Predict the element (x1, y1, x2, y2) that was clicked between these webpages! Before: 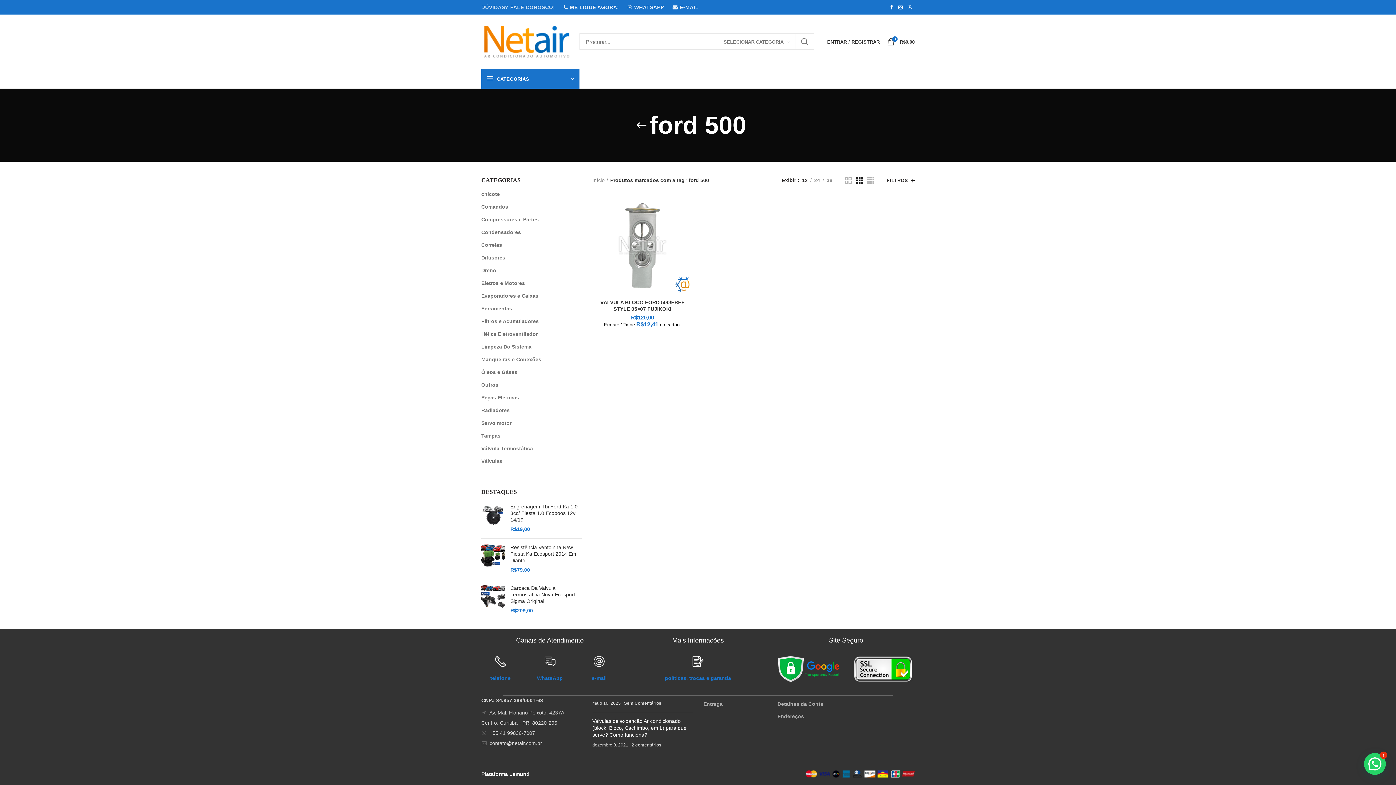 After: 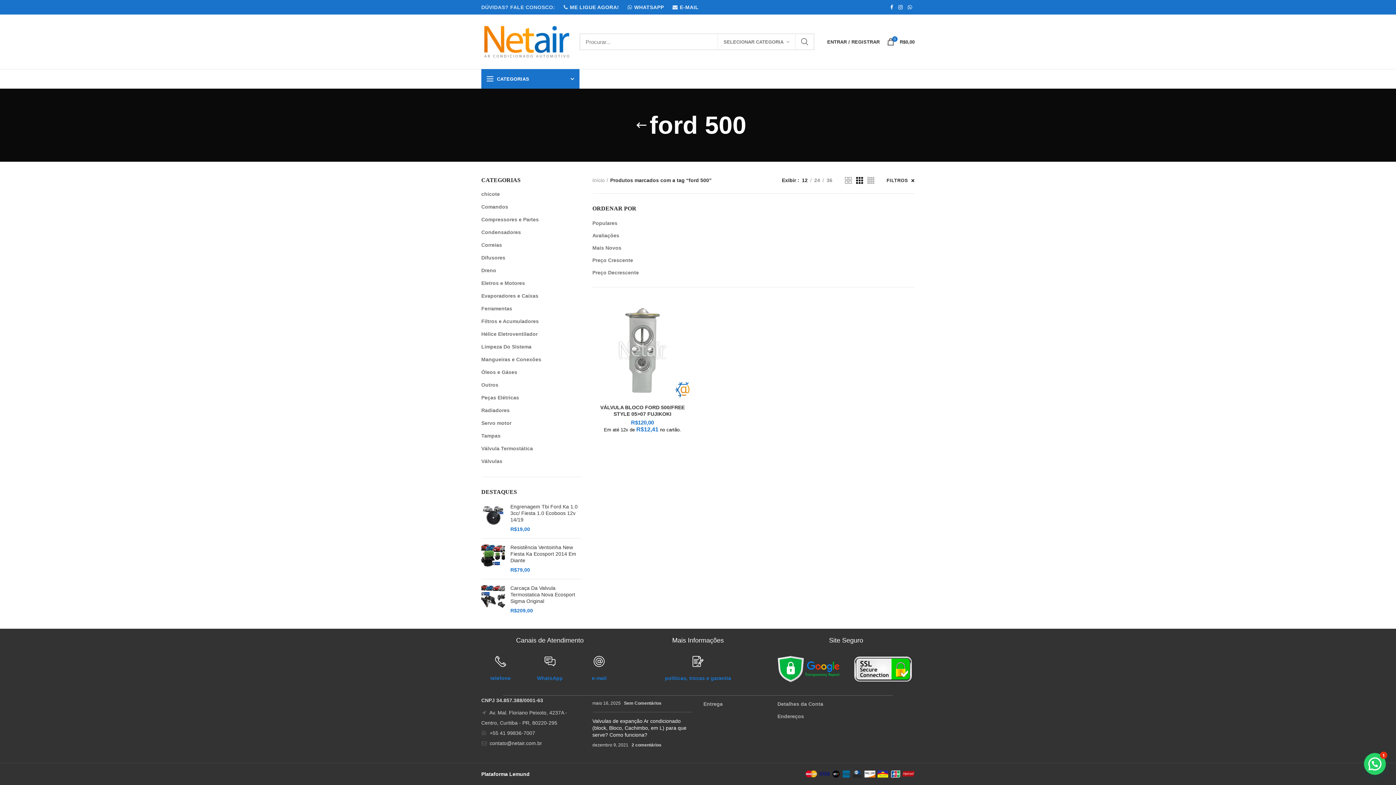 Action: label: FILTROS bbox: (886, 177, 914, 183)